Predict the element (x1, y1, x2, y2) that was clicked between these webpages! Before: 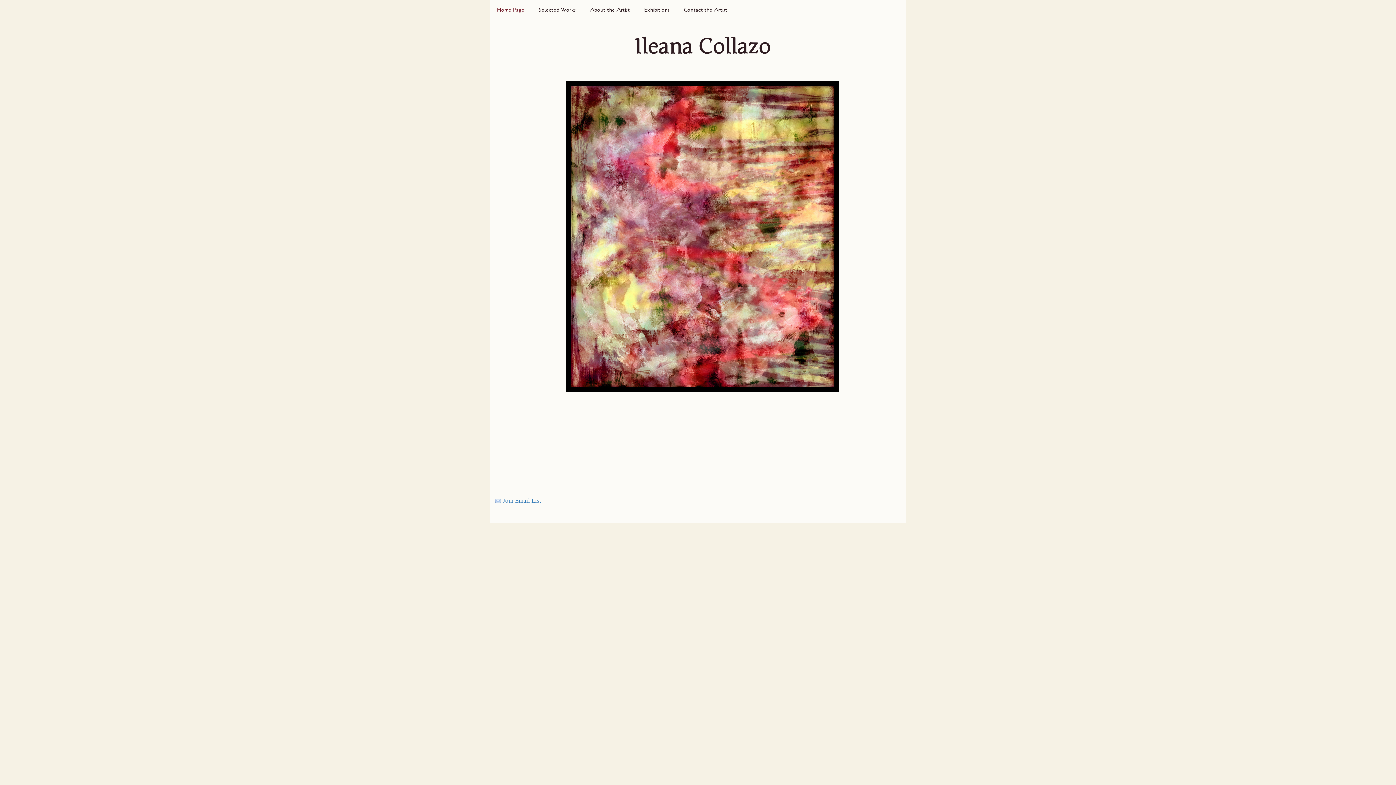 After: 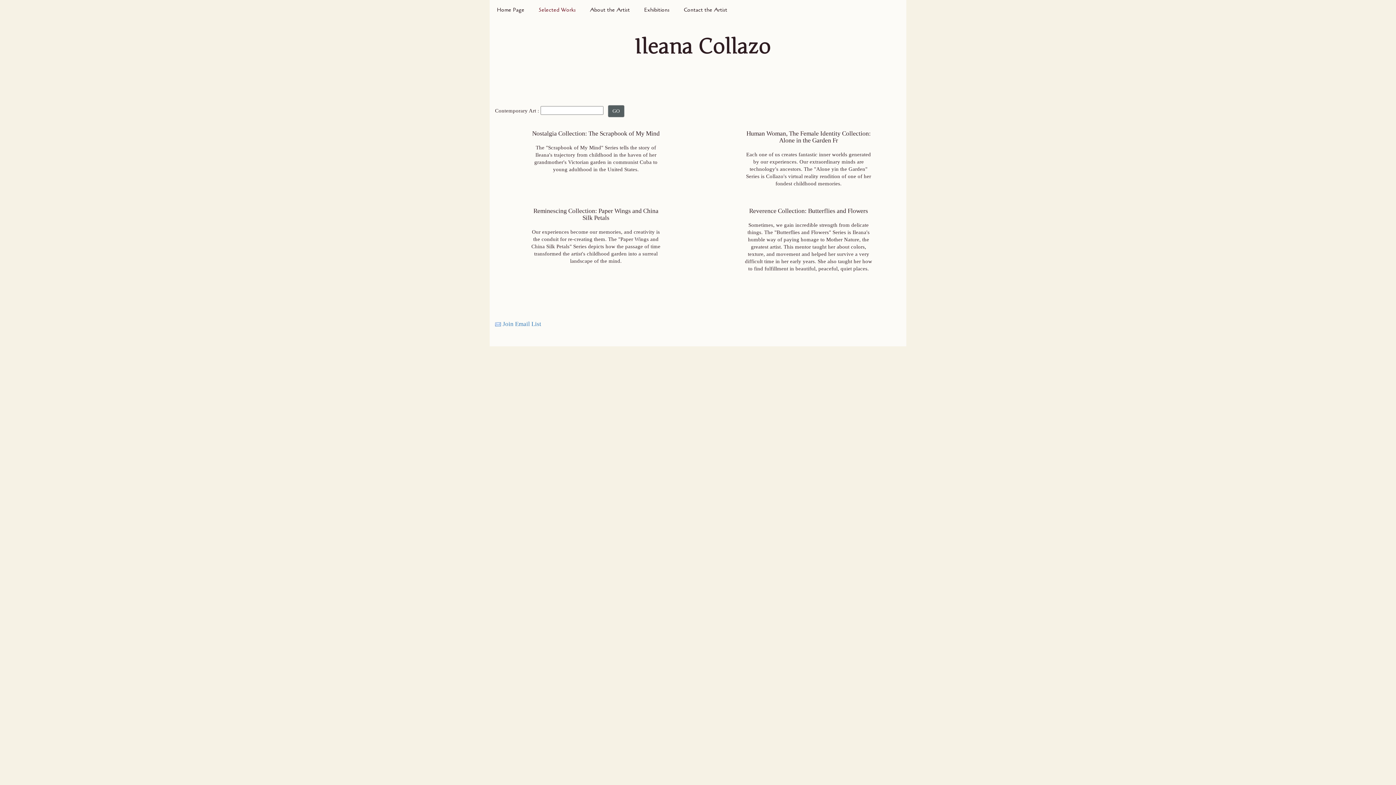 Action: bbox: (537, 6, 577, 13) label: Selected Works